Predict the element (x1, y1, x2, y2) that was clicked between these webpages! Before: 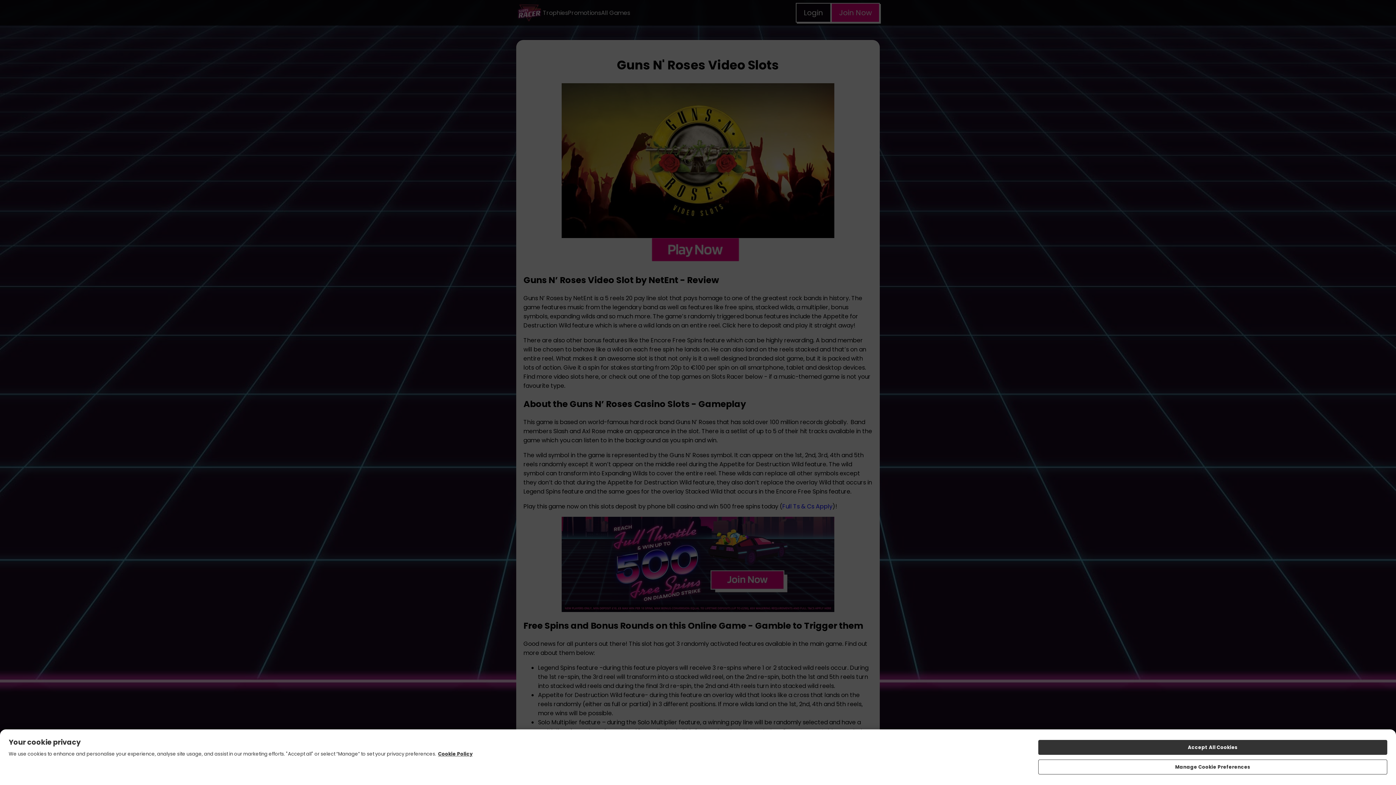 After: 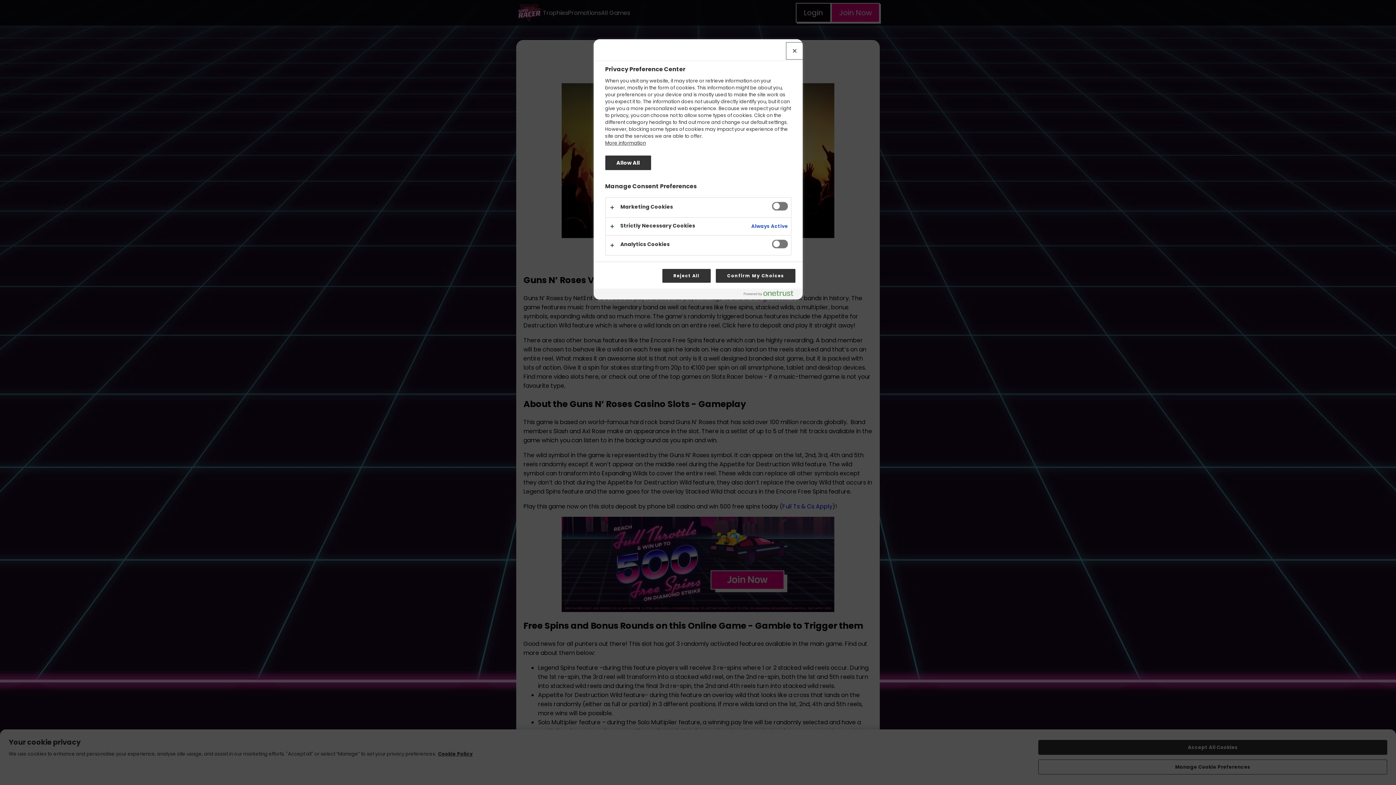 Action: label: Manage Cookie Preferences bbox: (1038, 760, 1387, 774)